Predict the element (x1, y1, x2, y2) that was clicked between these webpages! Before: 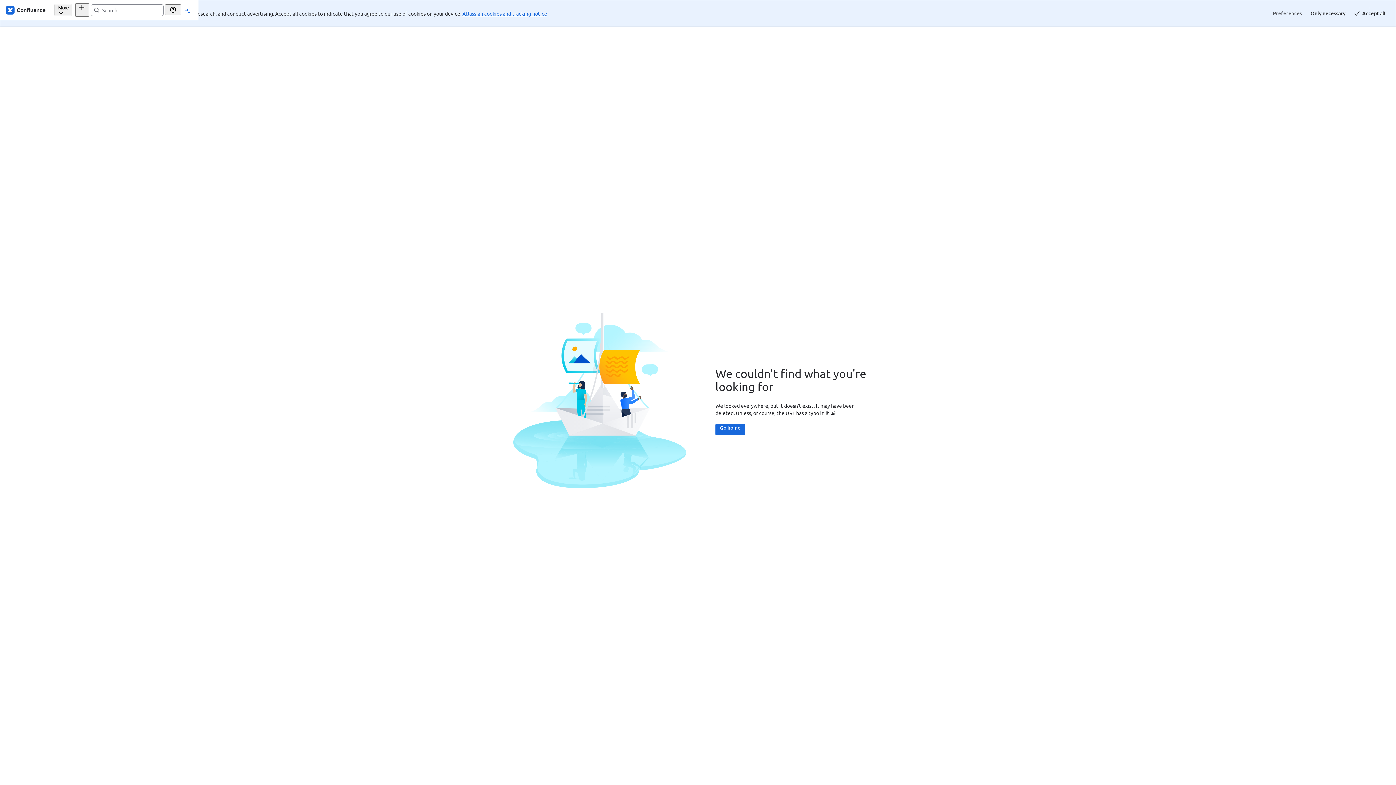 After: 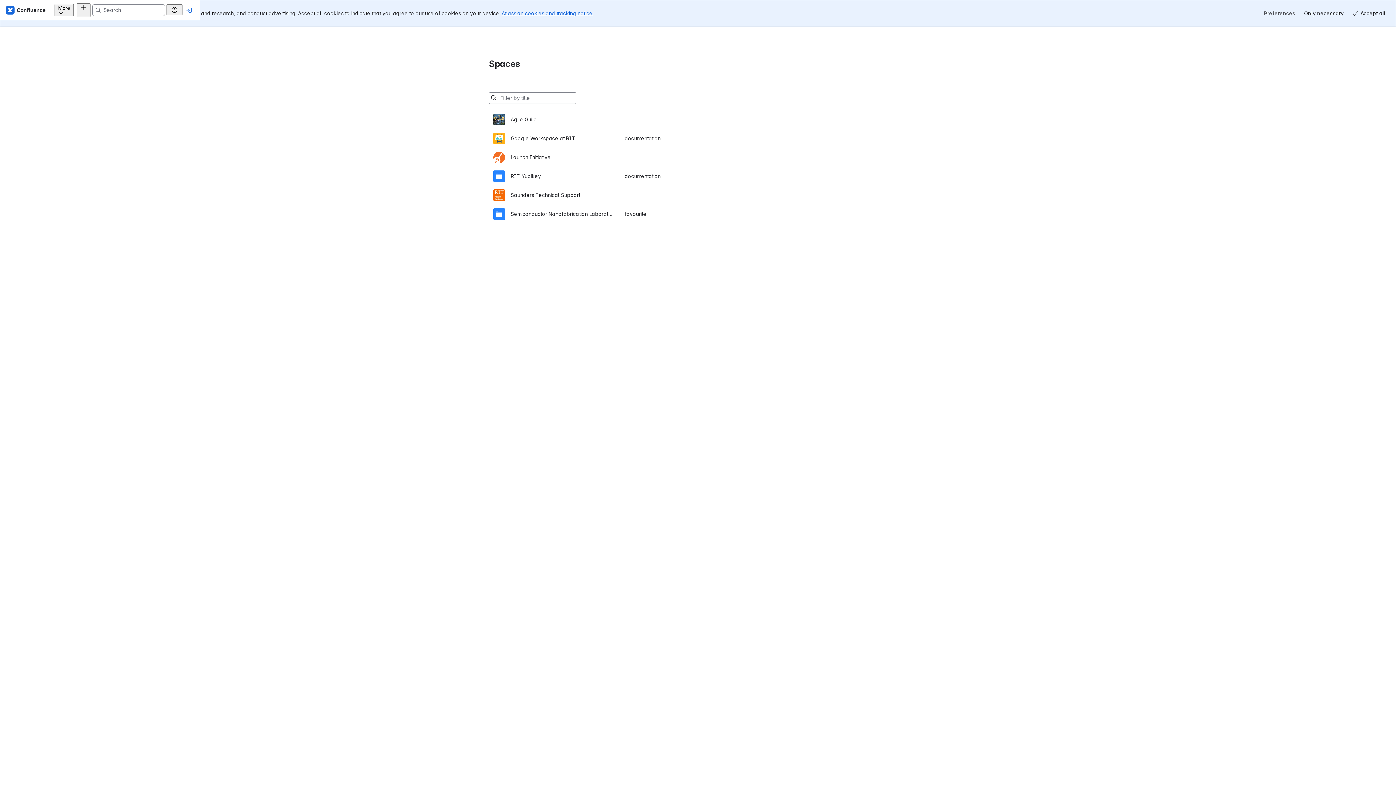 Action: bbox: (715, 397, 745, 408) label: Go home